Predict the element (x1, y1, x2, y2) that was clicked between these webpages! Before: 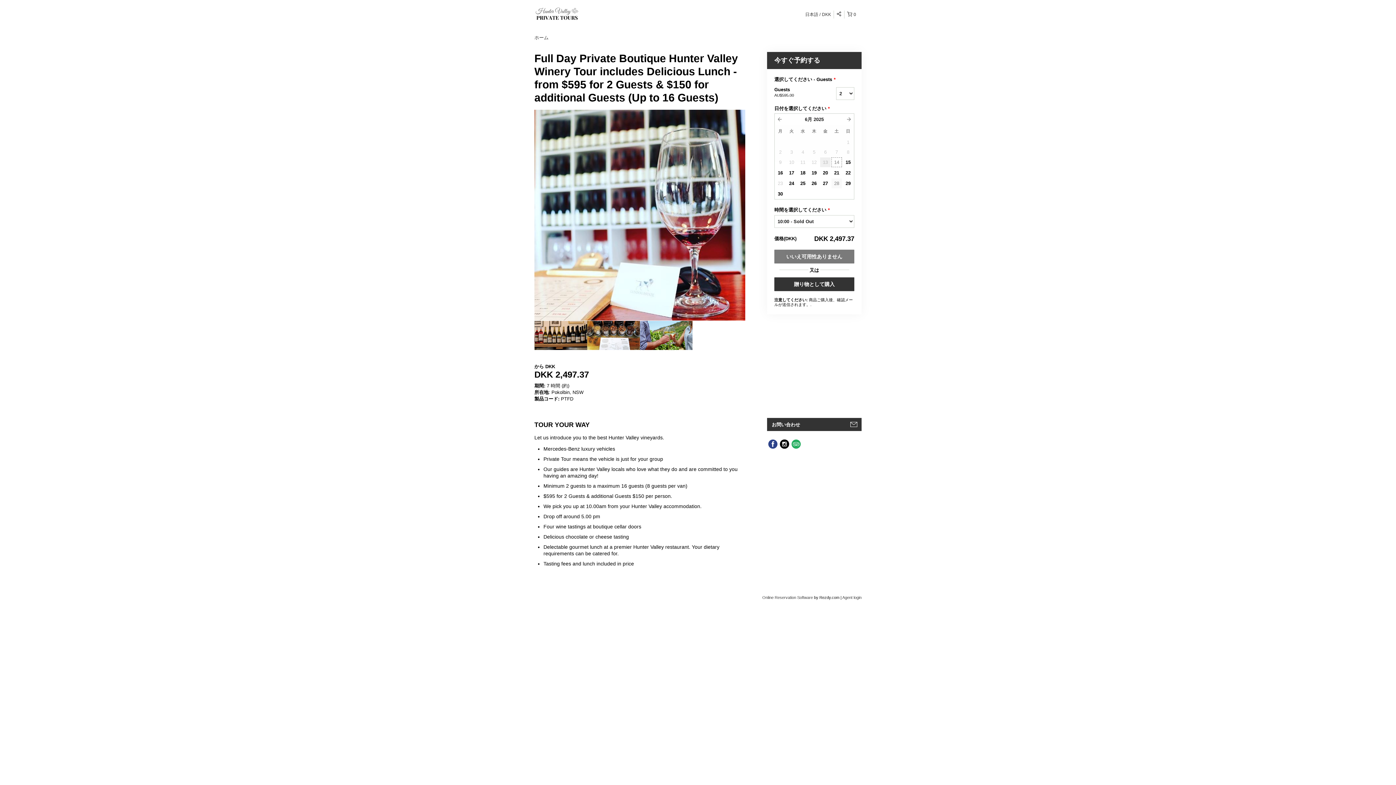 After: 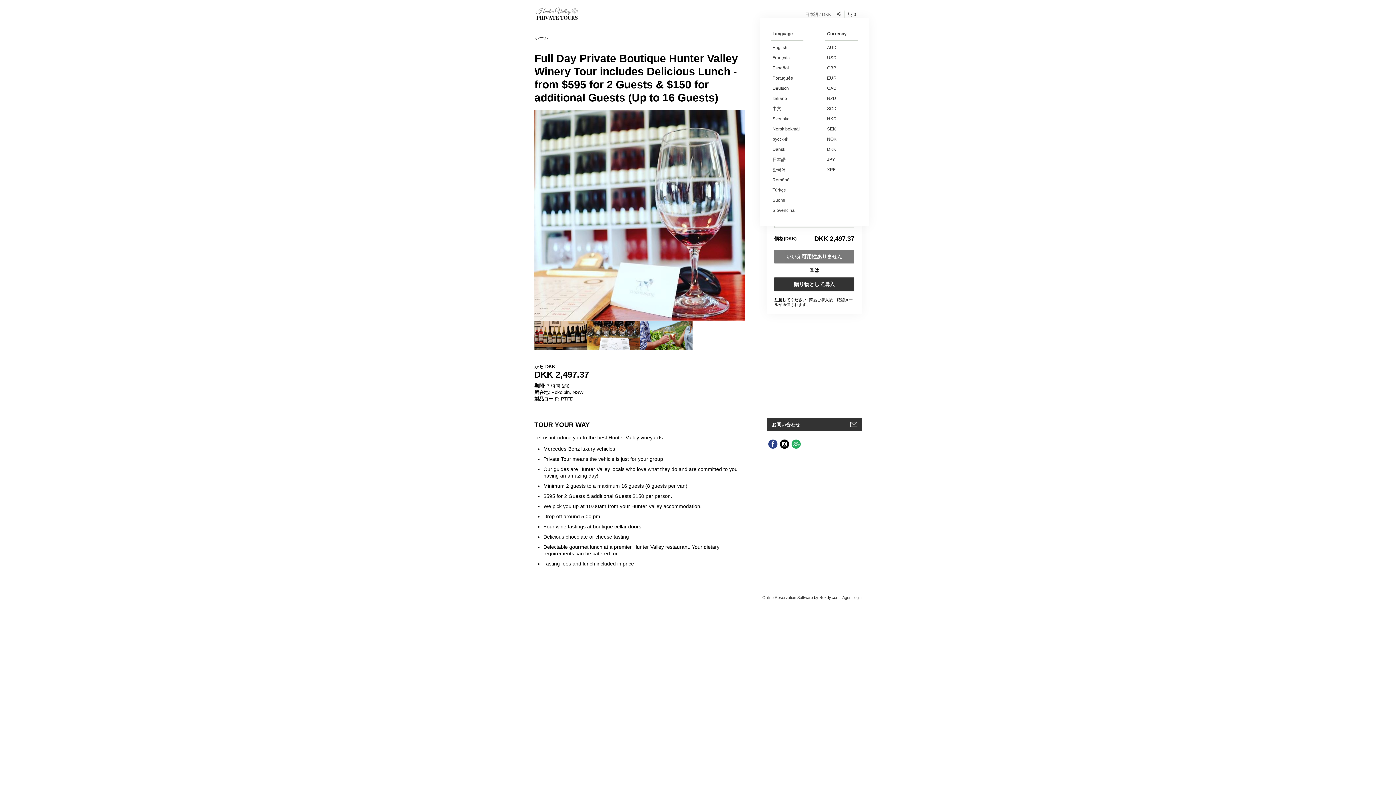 Action: bbox: (802, 10, 834, 18) label: 日本語 DKK